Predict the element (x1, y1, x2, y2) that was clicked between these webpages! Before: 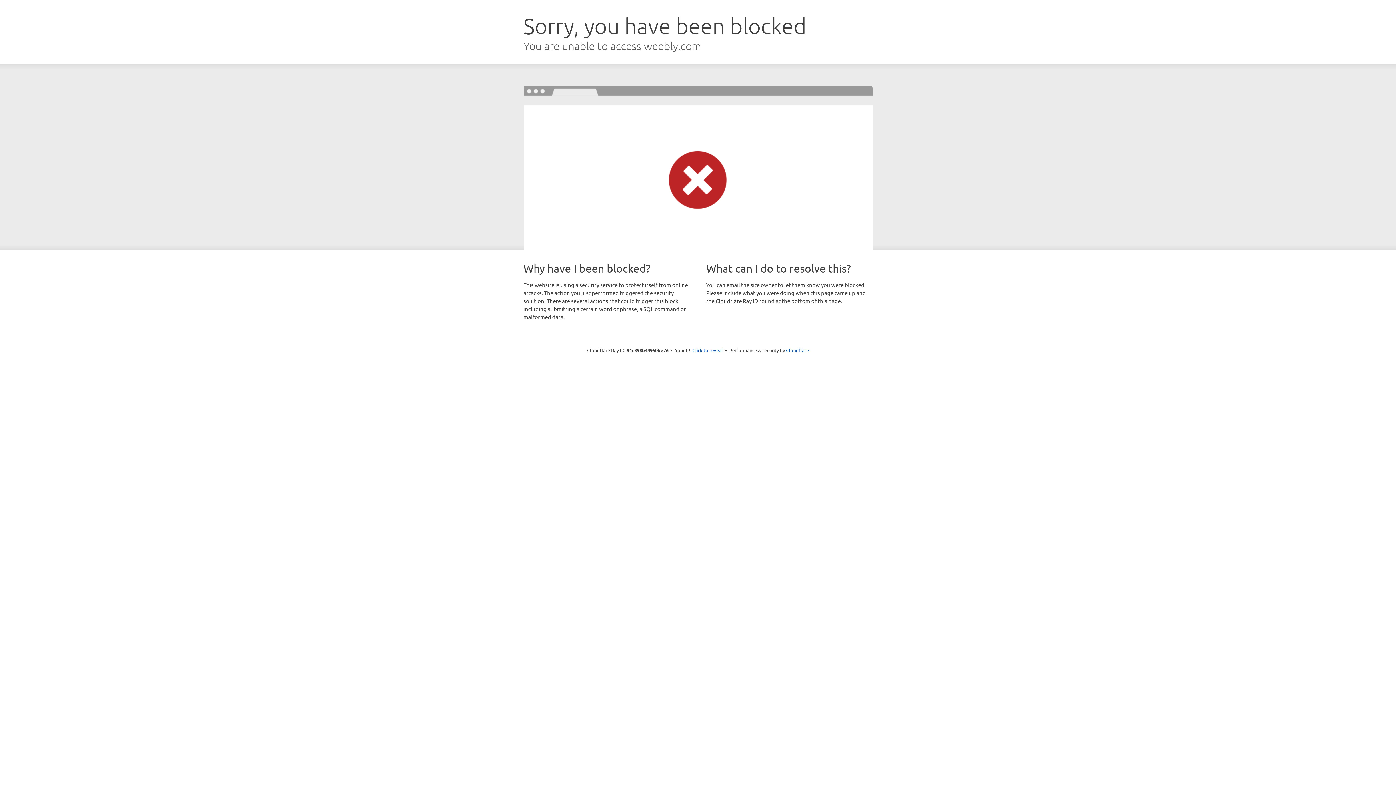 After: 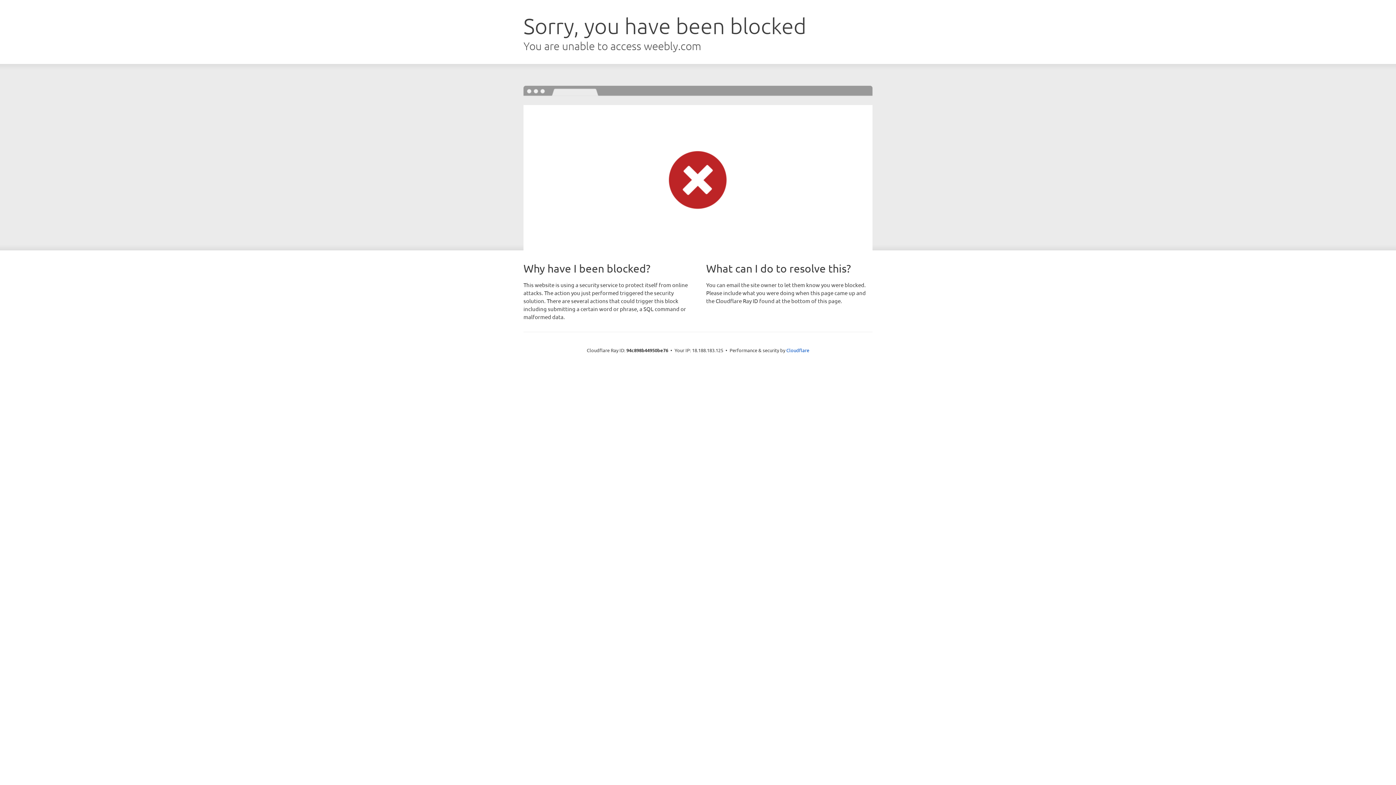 Action: label: Click to reveal bbox: (692, 346, 723, 353)